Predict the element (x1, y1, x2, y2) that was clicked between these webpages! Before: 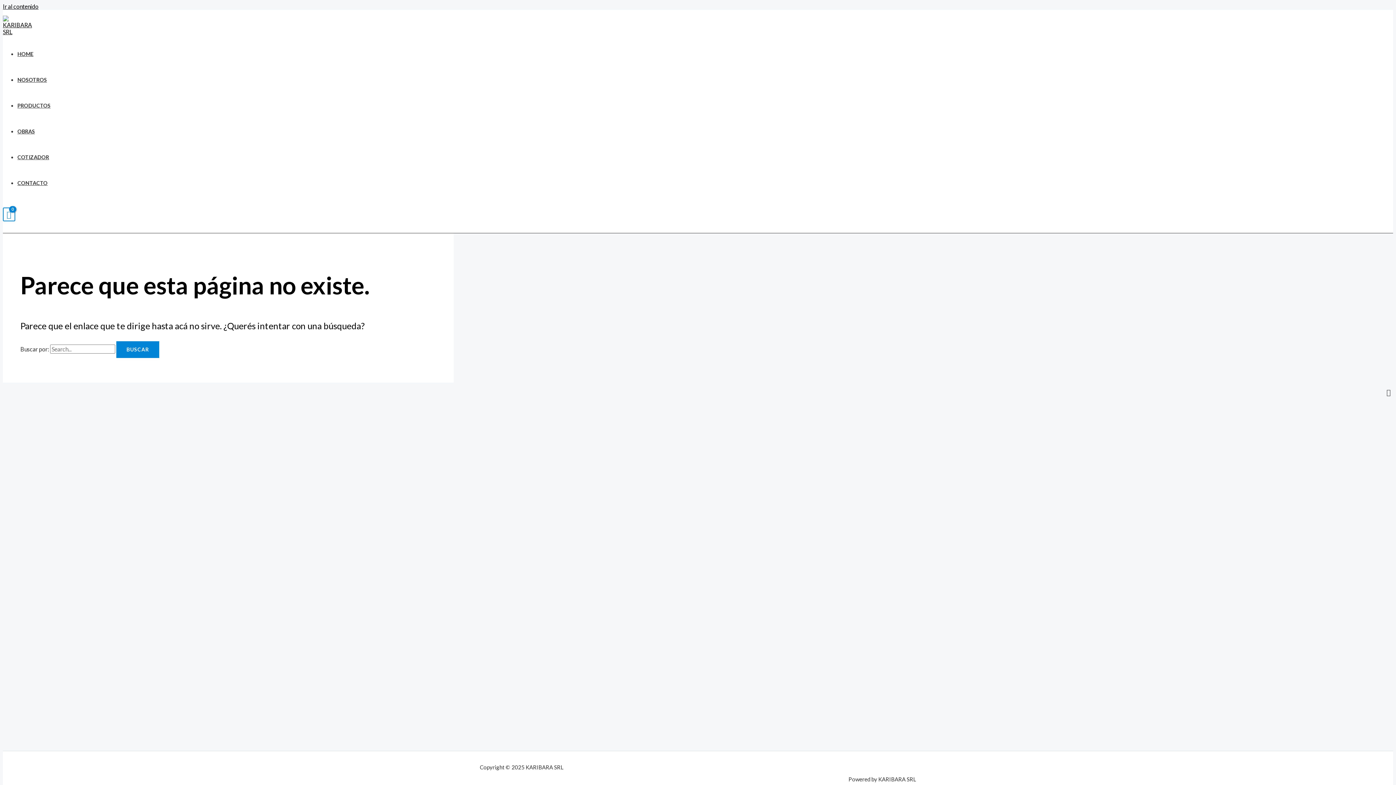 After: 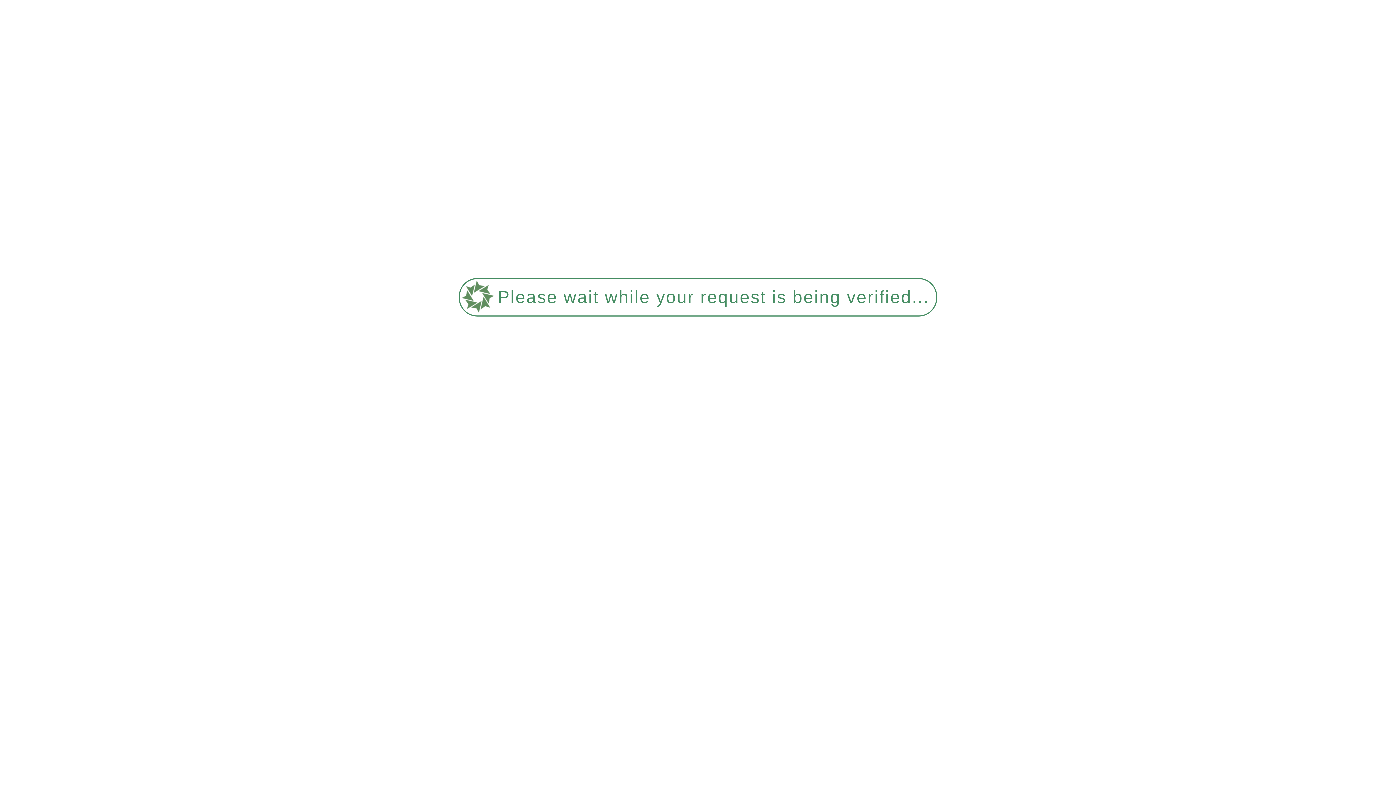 Action: label: COTIZADOR bbox: (17, 154, 49, 160)